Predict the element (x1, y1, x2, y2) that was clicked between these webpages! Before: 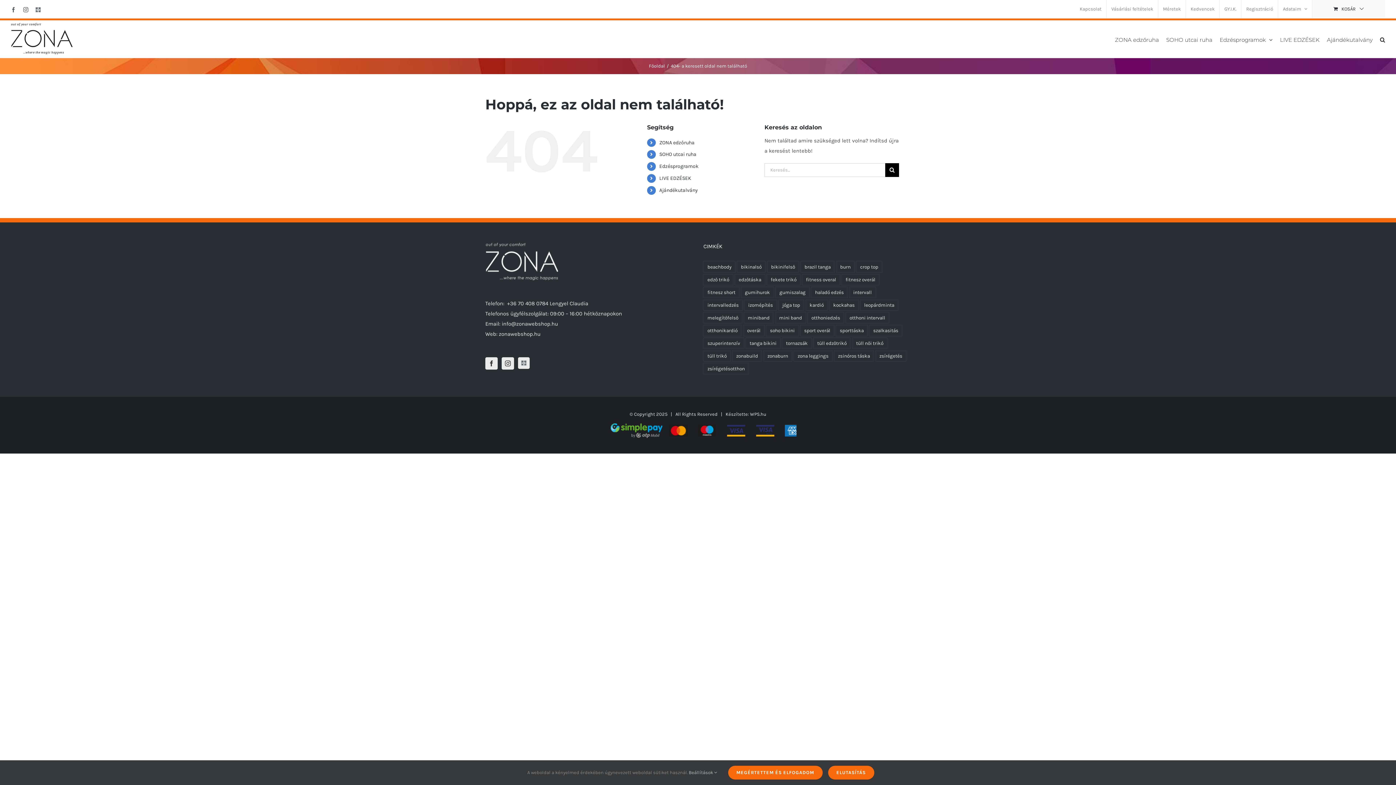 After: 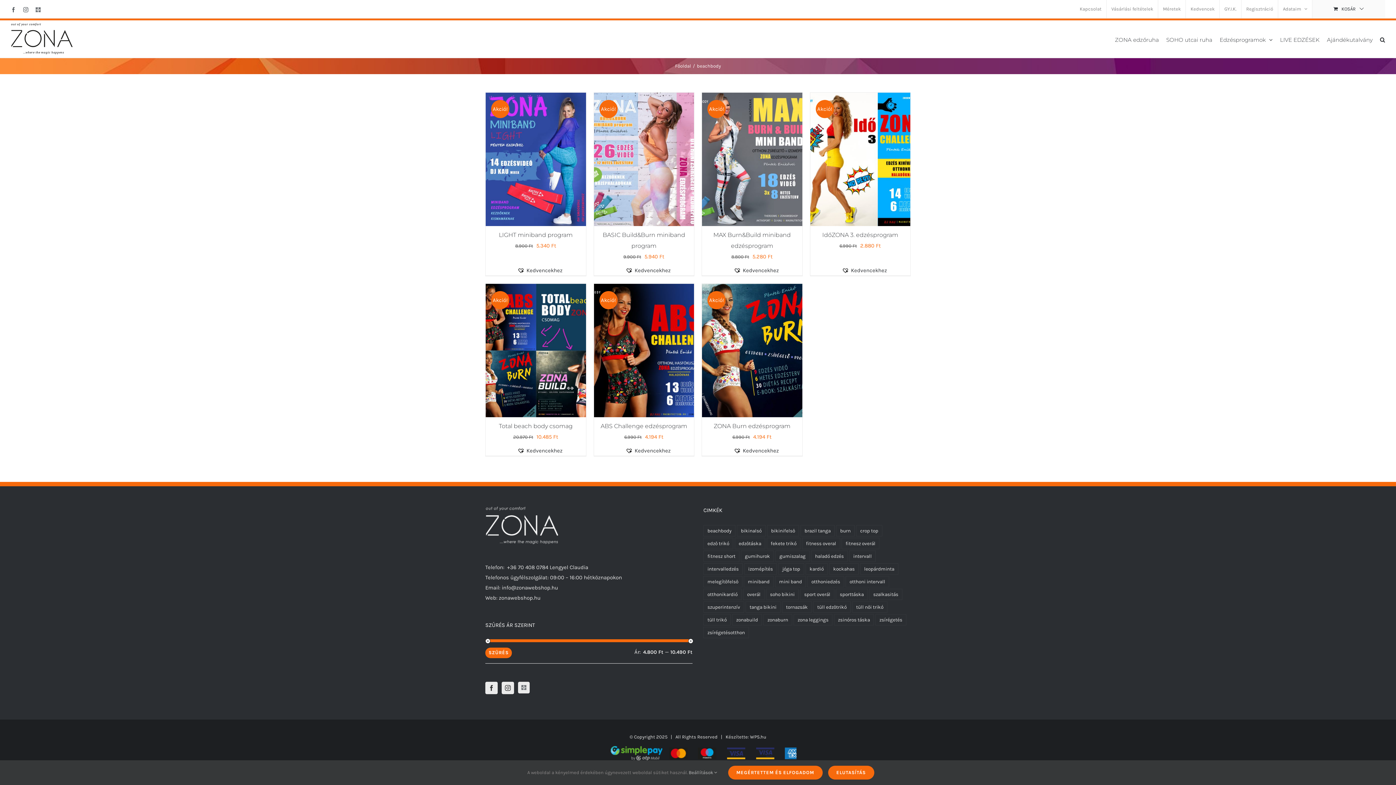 Action: bbox: (703, 261, 735, 272) label: beachbody (7 termék)